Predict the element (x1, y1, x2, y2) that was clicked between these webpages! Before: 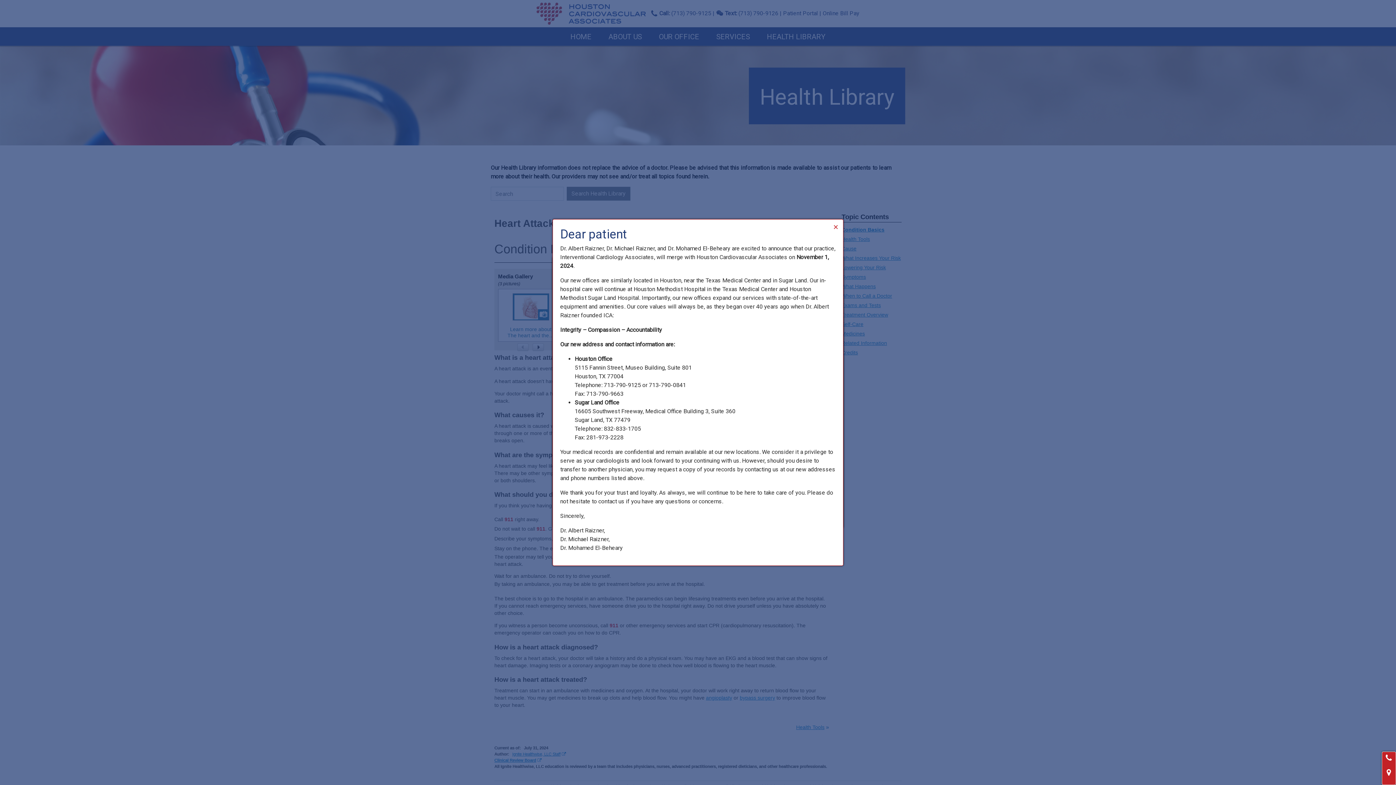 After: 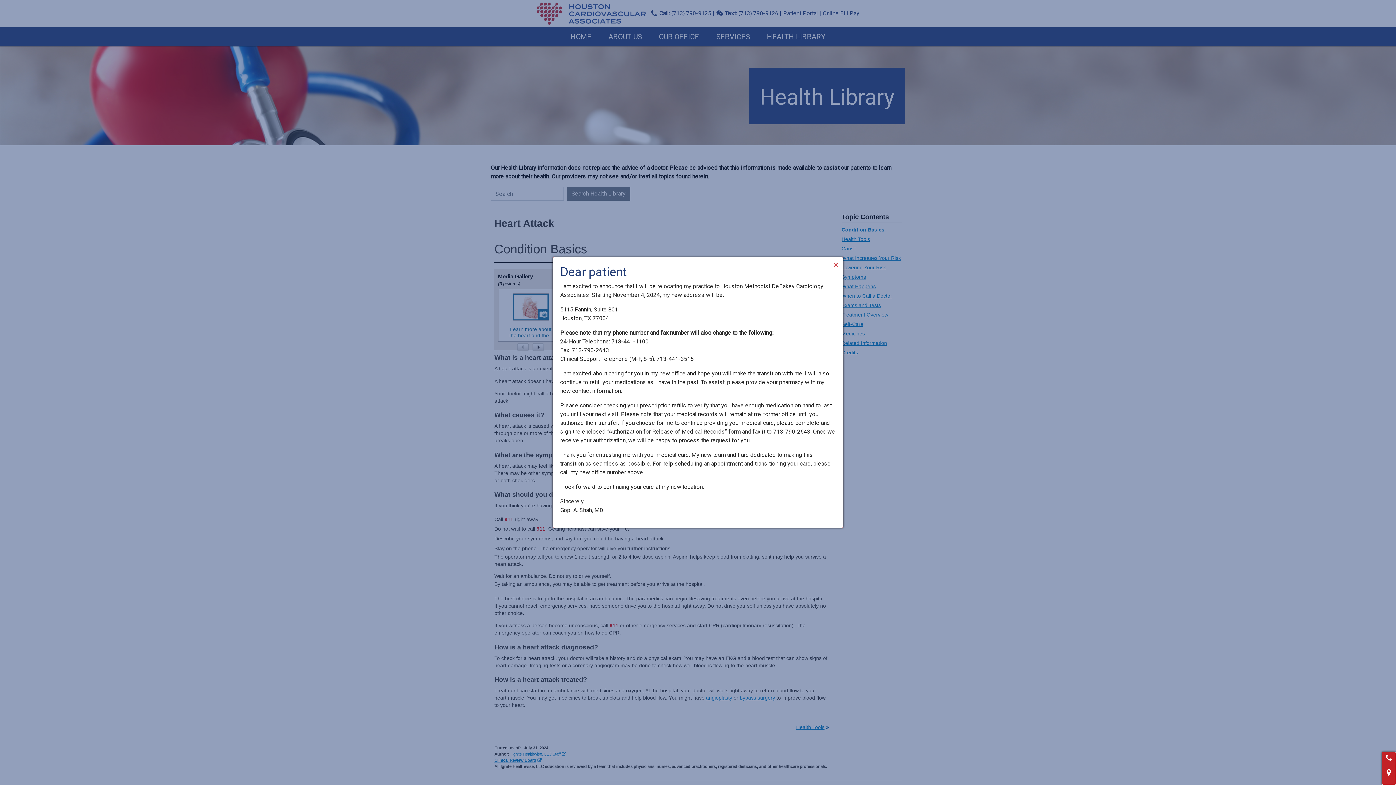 Action: bbox: (830, 221, 841, 232) label: Close